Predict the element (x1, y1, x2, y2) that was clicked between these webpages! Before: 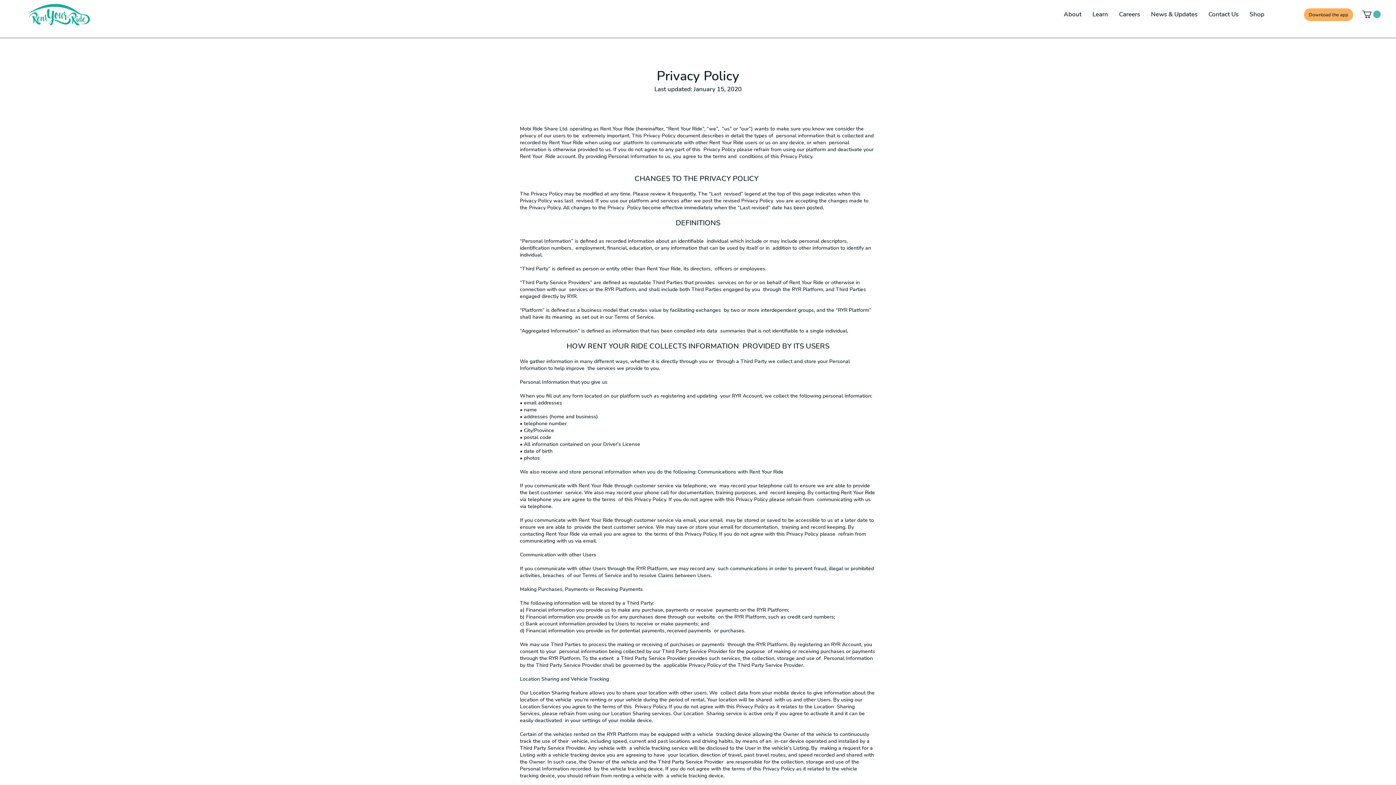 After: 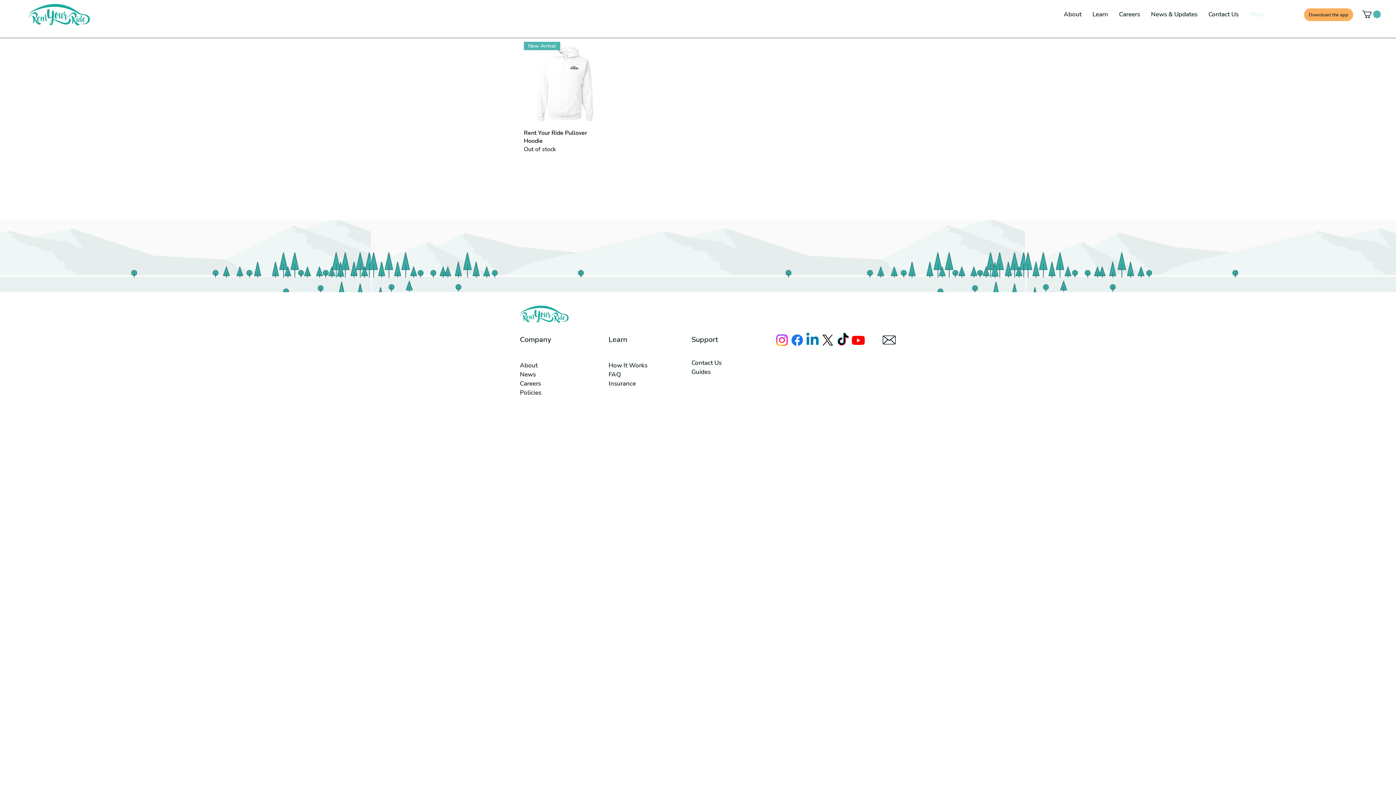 Action: label: Shop bbox: (1244, 5, 1270, 23)